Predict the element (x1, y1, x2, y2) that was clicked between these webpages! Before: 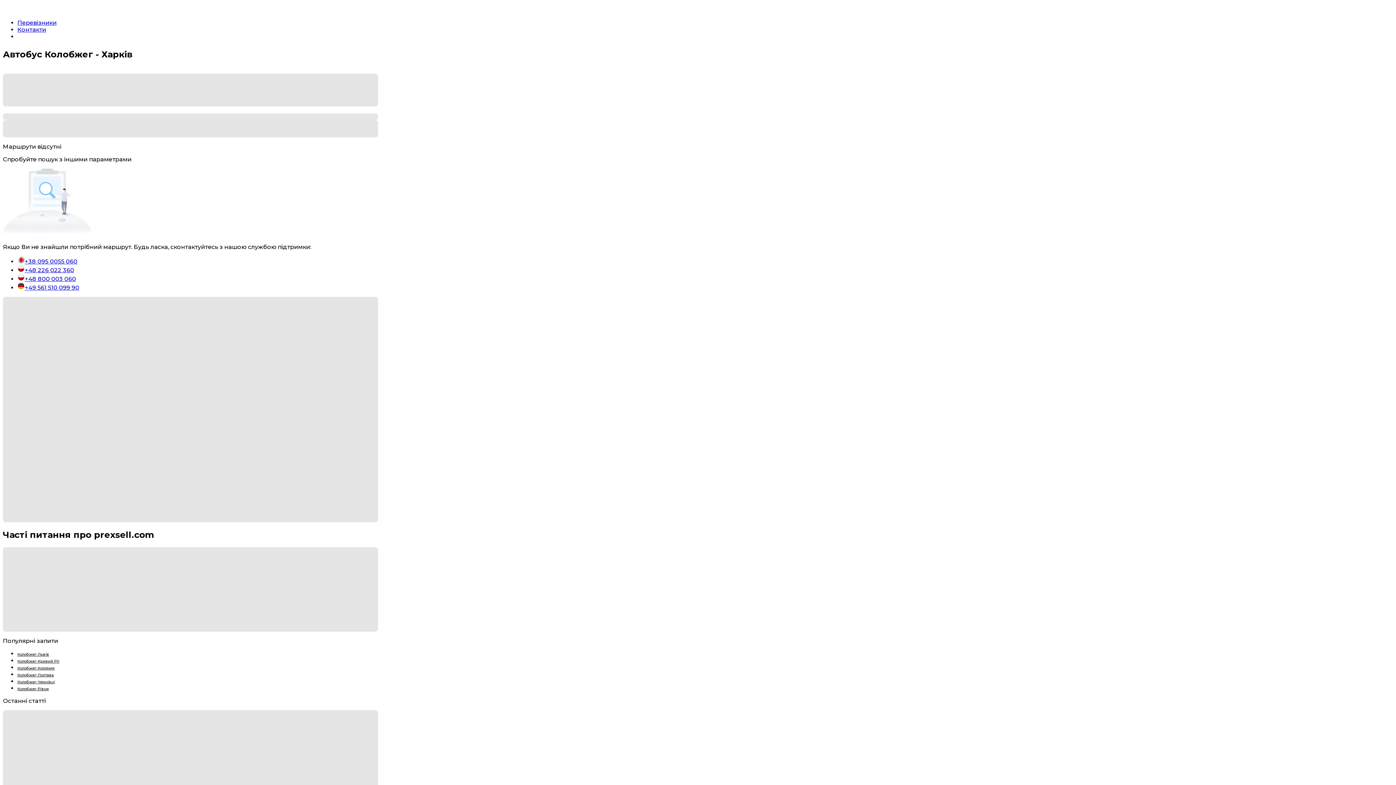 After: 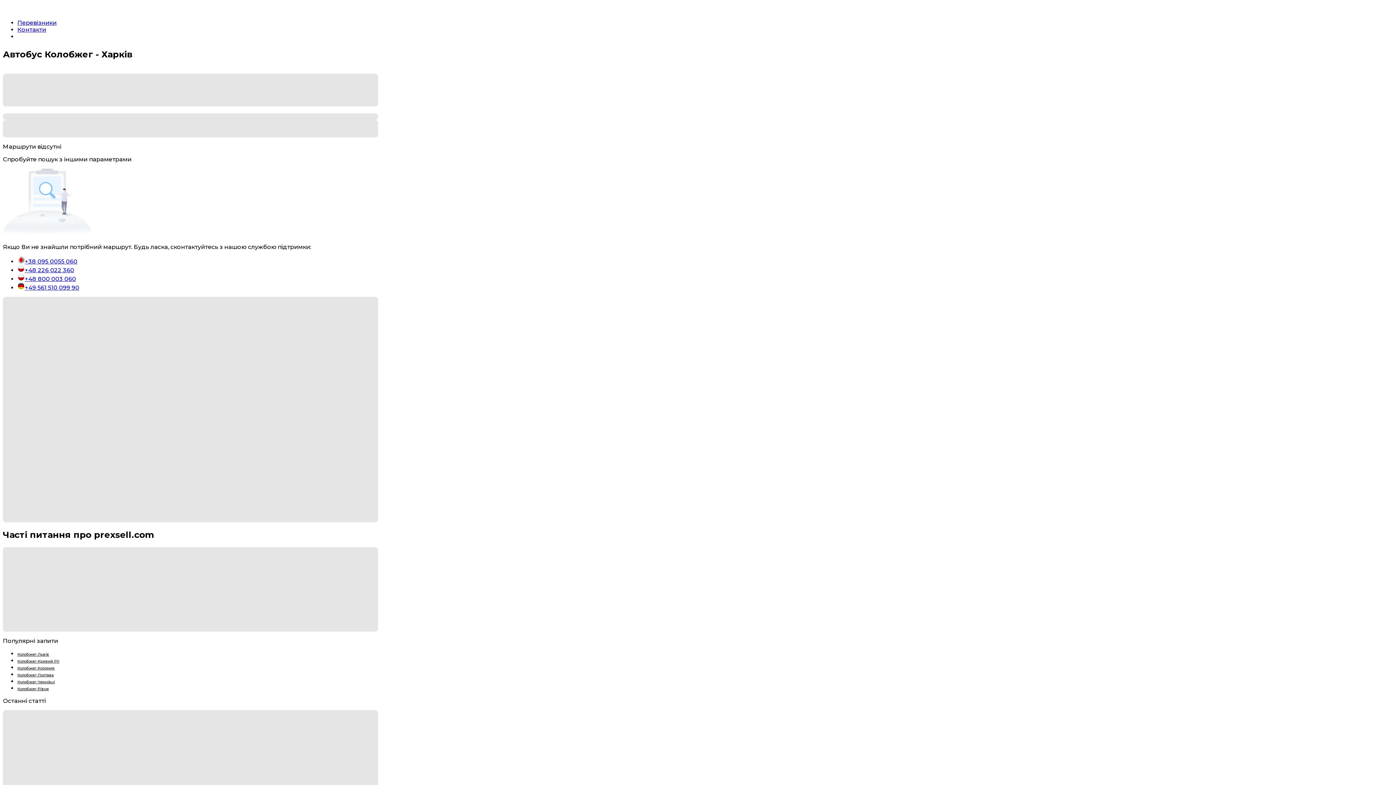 Action: bbox: (17, 275, 76, 282) label: +48 800 003 060